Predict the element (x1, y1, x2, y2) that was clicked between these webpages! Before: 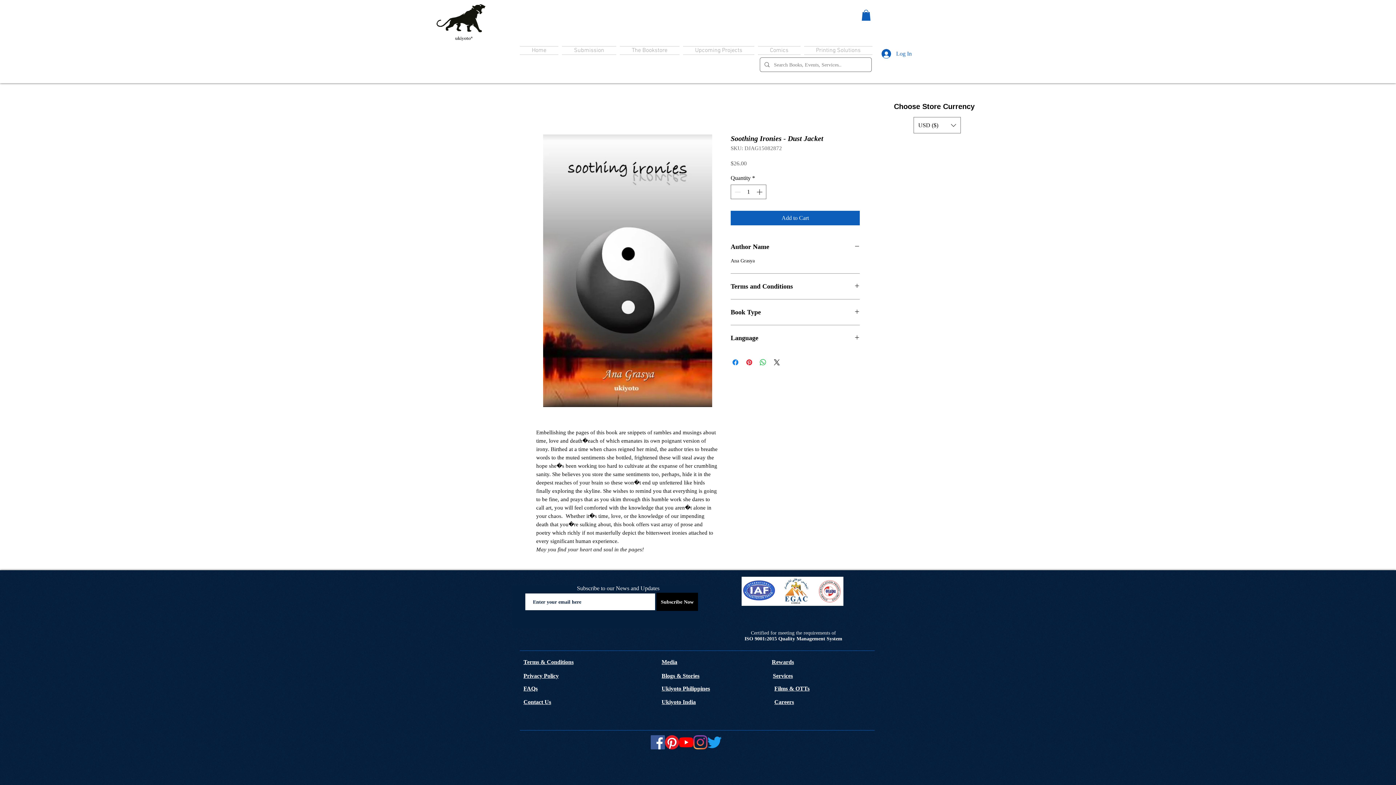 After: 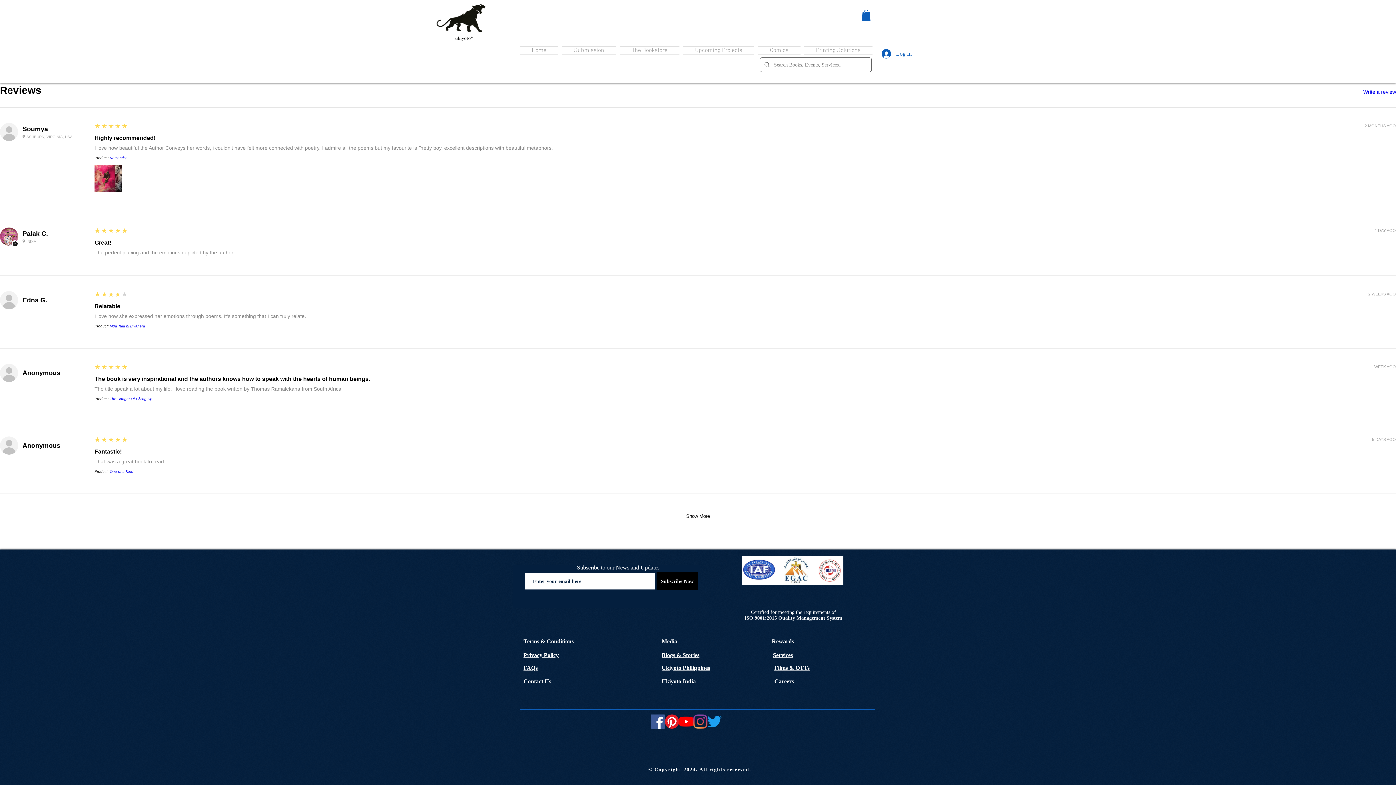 Action: bbox: (661, 673, 699, 679) label: Blogs & Stories